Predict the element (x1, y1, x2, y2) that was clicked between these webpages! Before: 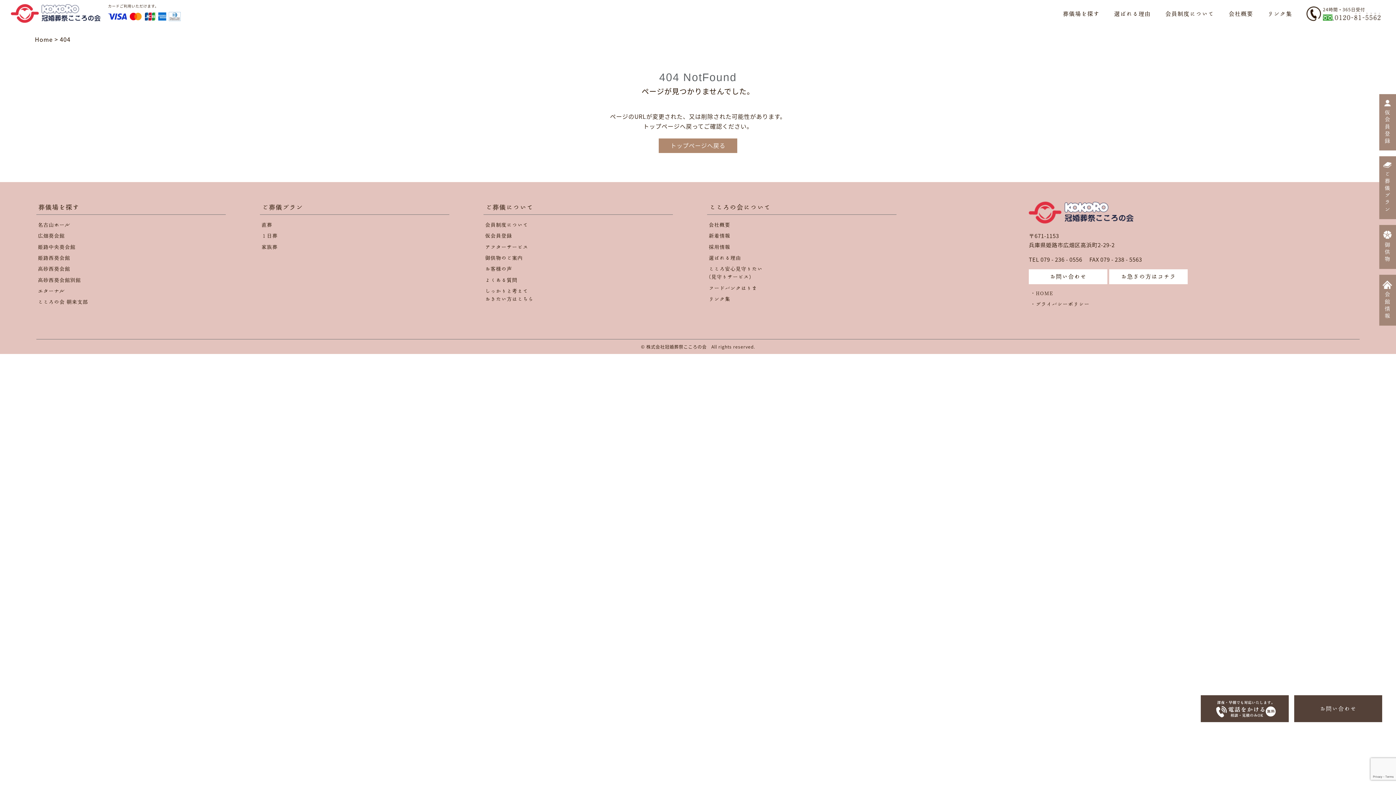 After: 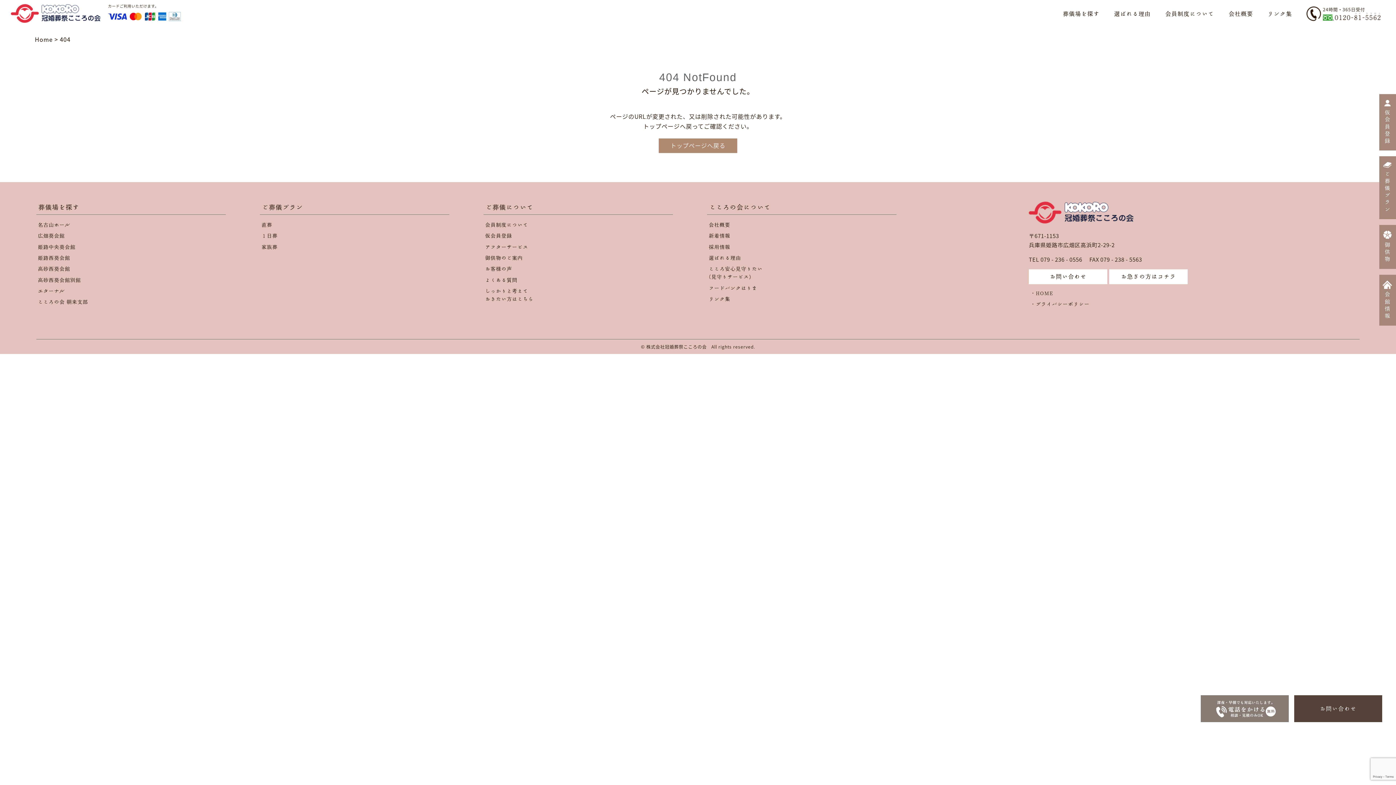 Action: bbox: (1200, 695, 1288, 722)